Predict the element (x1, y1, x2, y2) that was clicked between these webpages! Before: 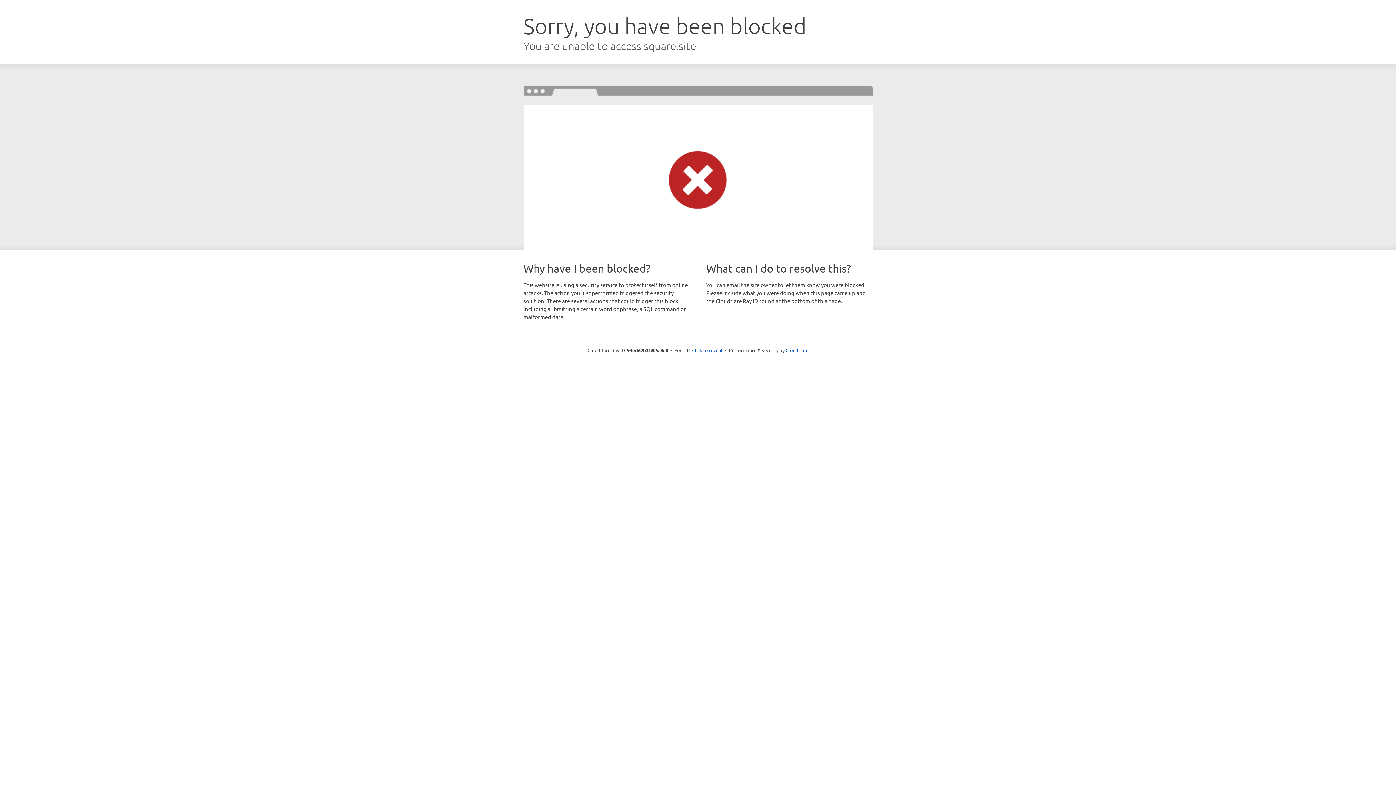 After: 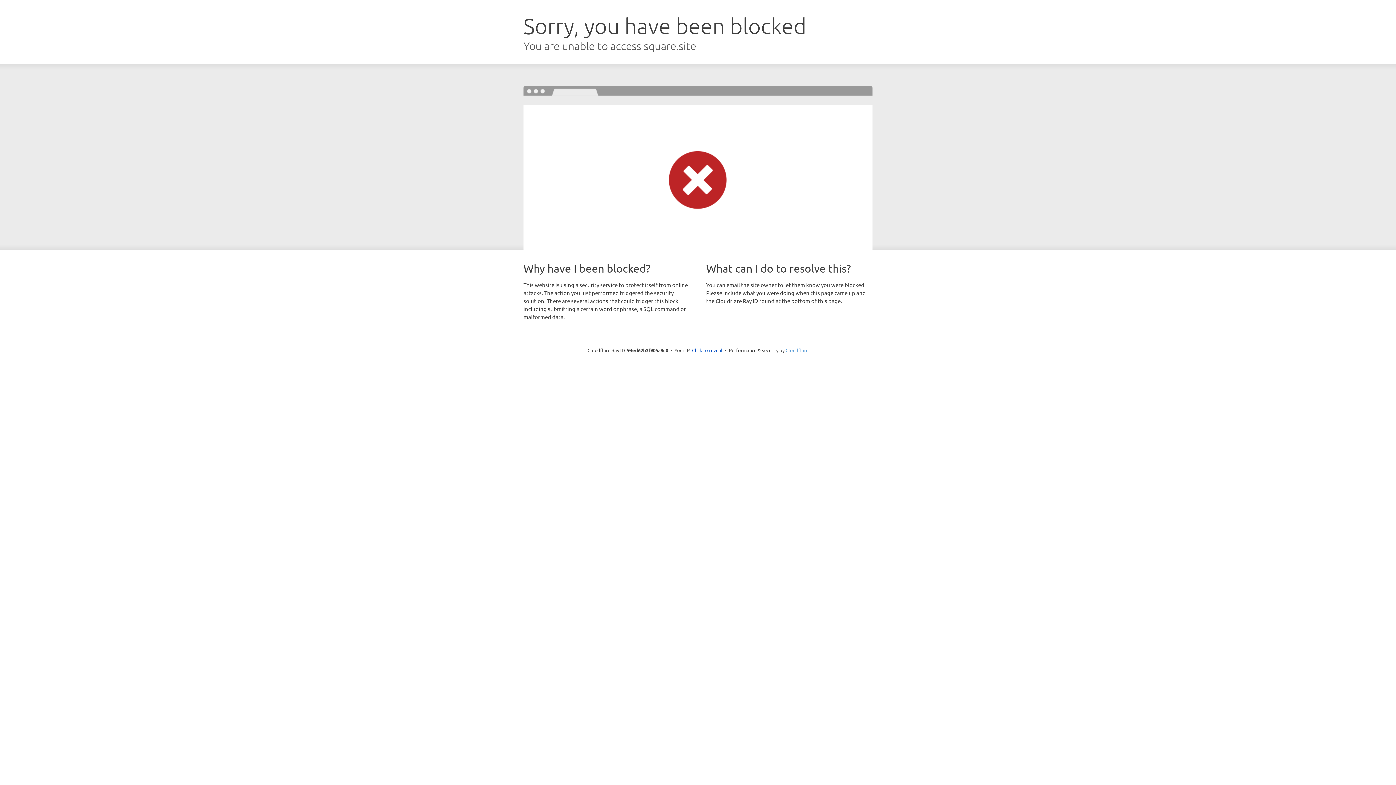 Action: bbox: (785, 347, 808, 353) label: Cloudflare